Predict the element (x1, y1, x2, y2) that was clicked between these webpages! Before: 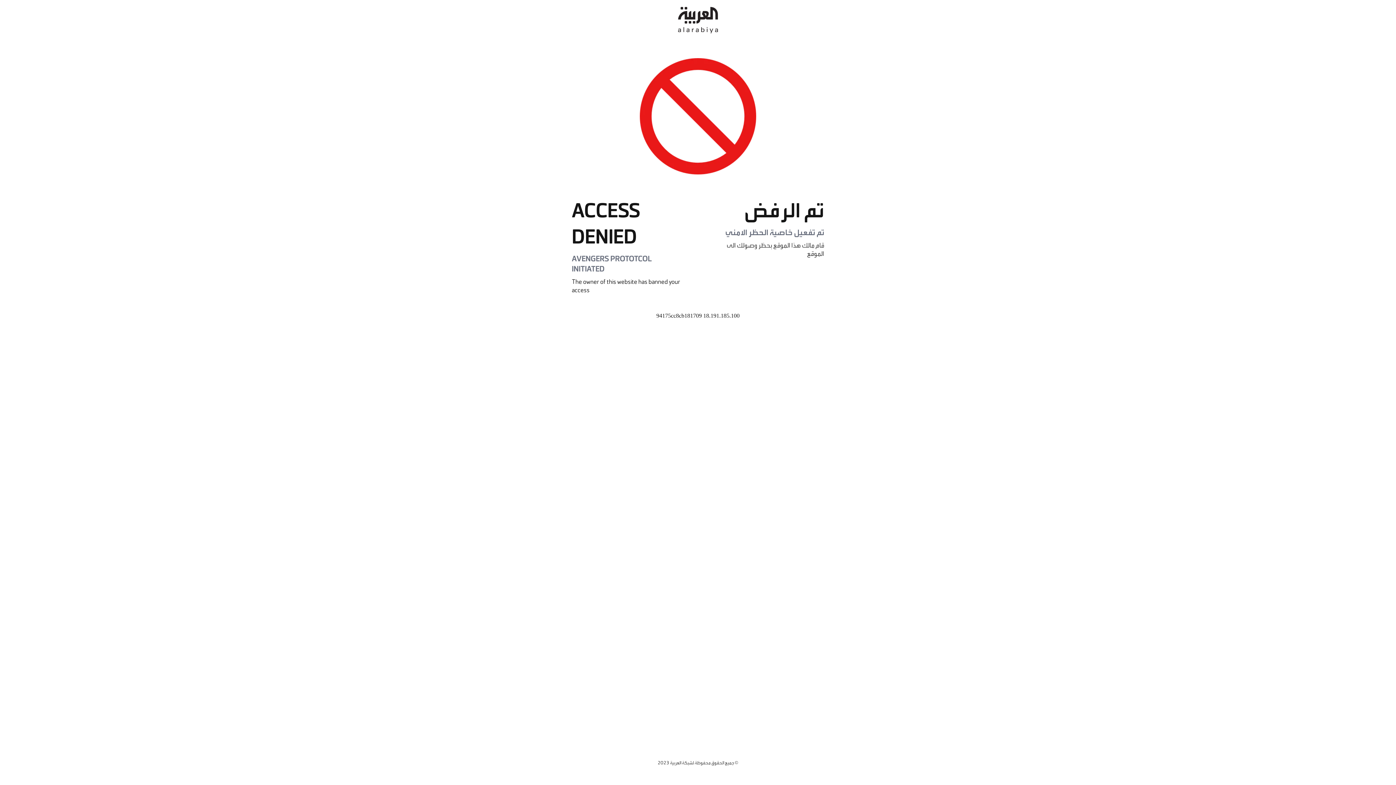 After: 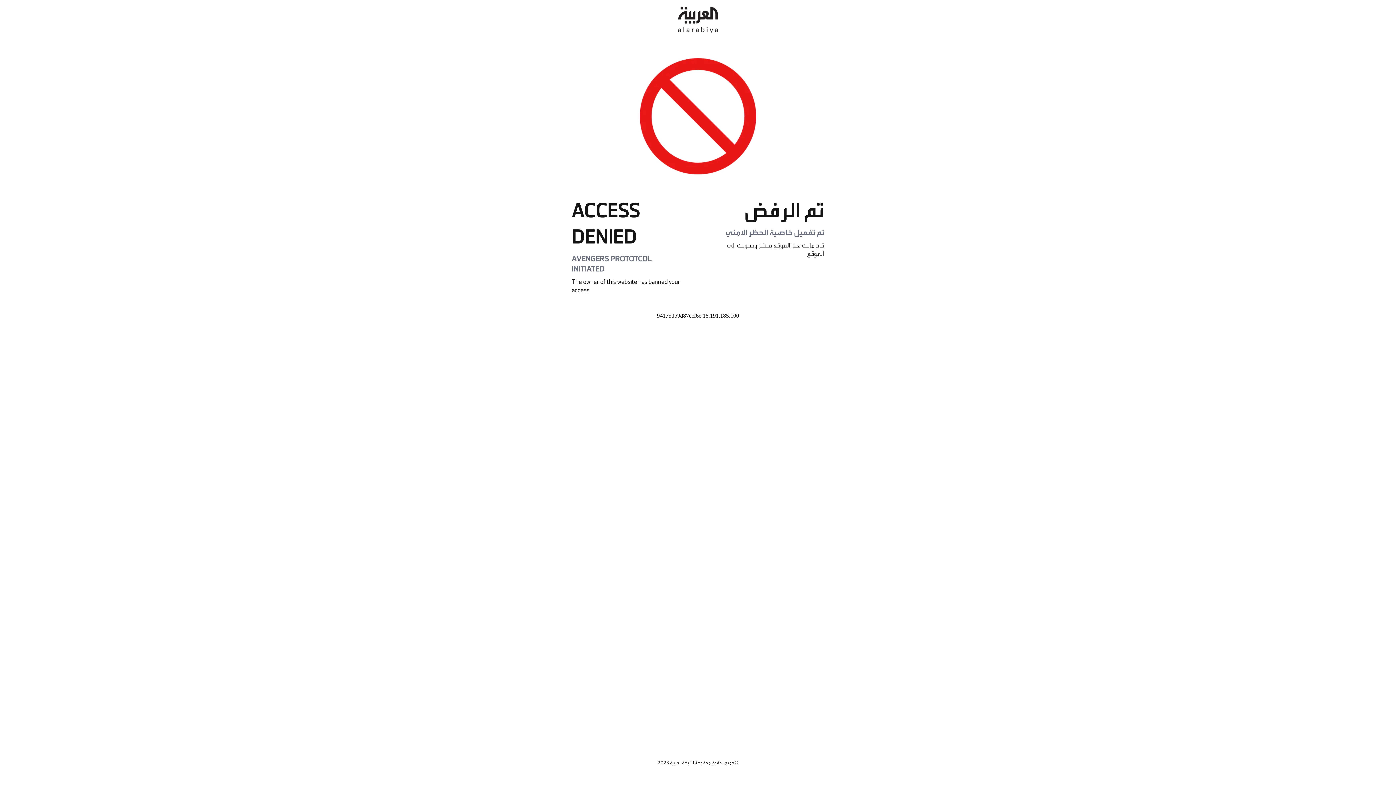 Action: bbox: (678, 0, 718, 40)